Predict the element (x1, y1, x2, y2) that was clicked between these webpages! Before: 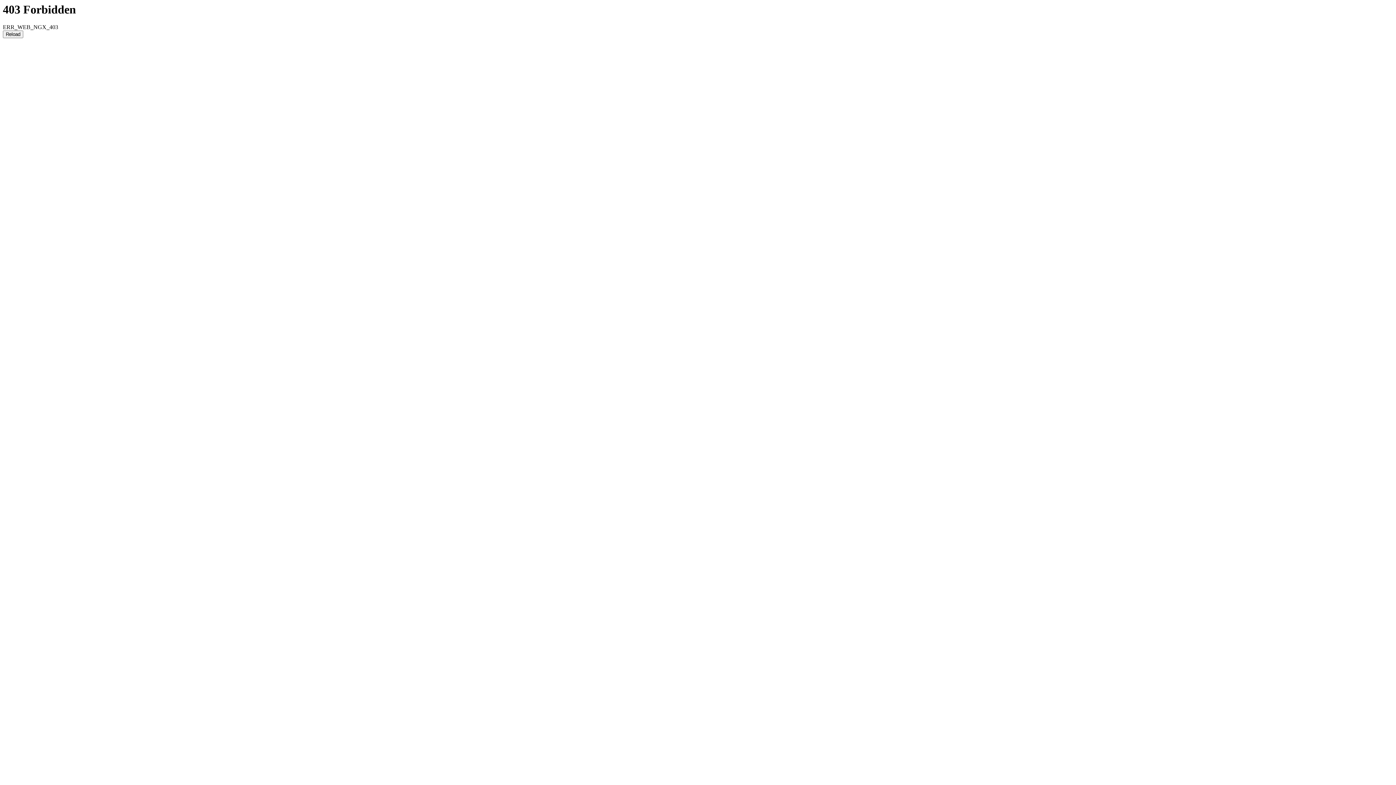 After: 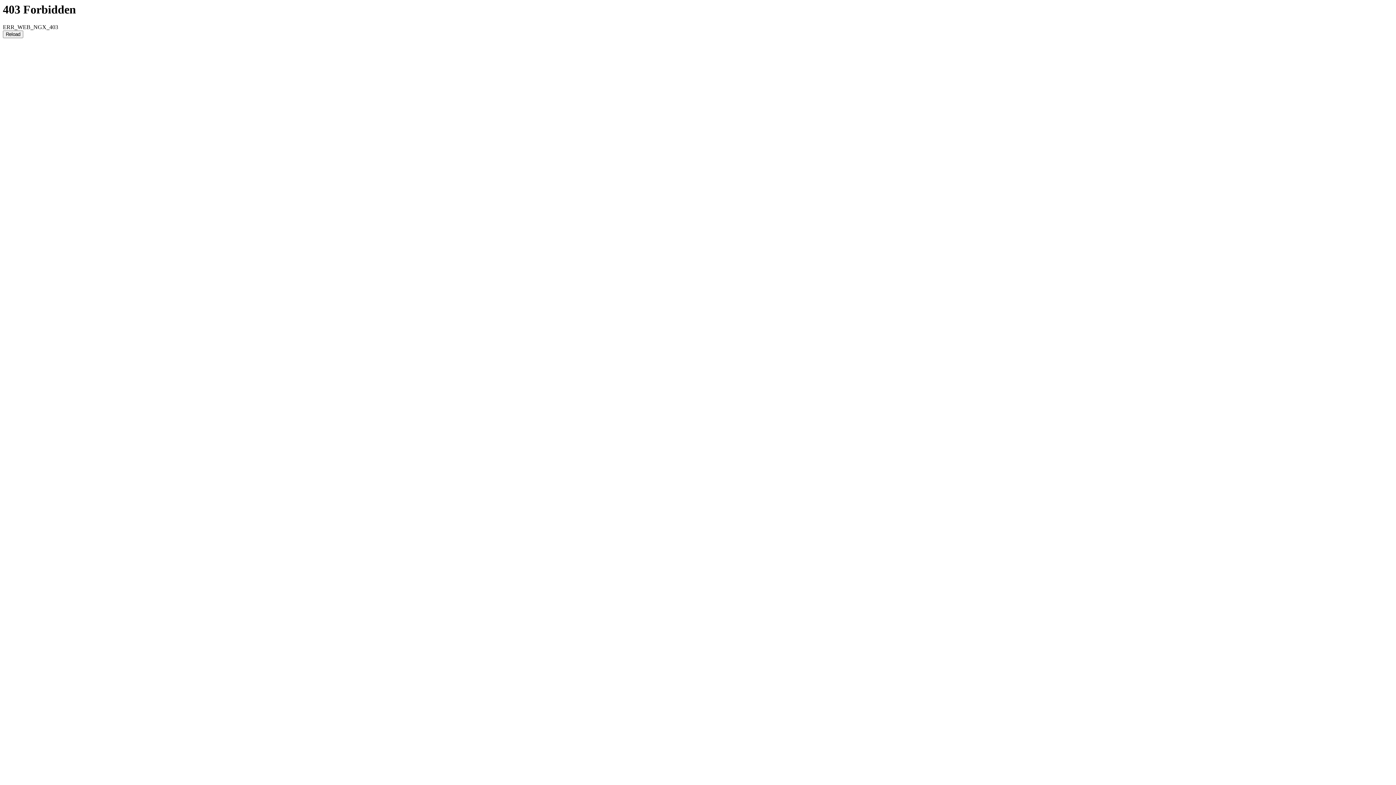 Action: bbox: (2, 30, 23, 38) label: Reload